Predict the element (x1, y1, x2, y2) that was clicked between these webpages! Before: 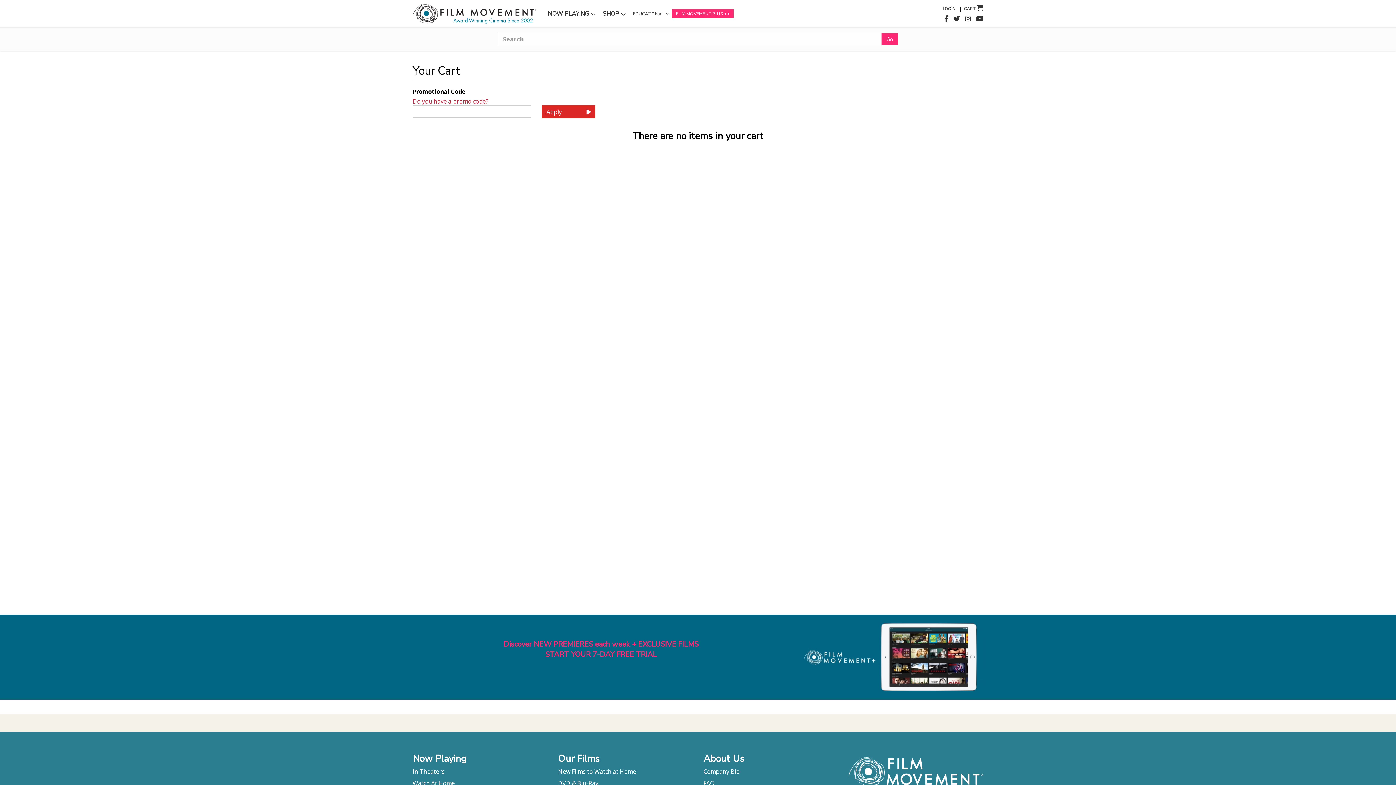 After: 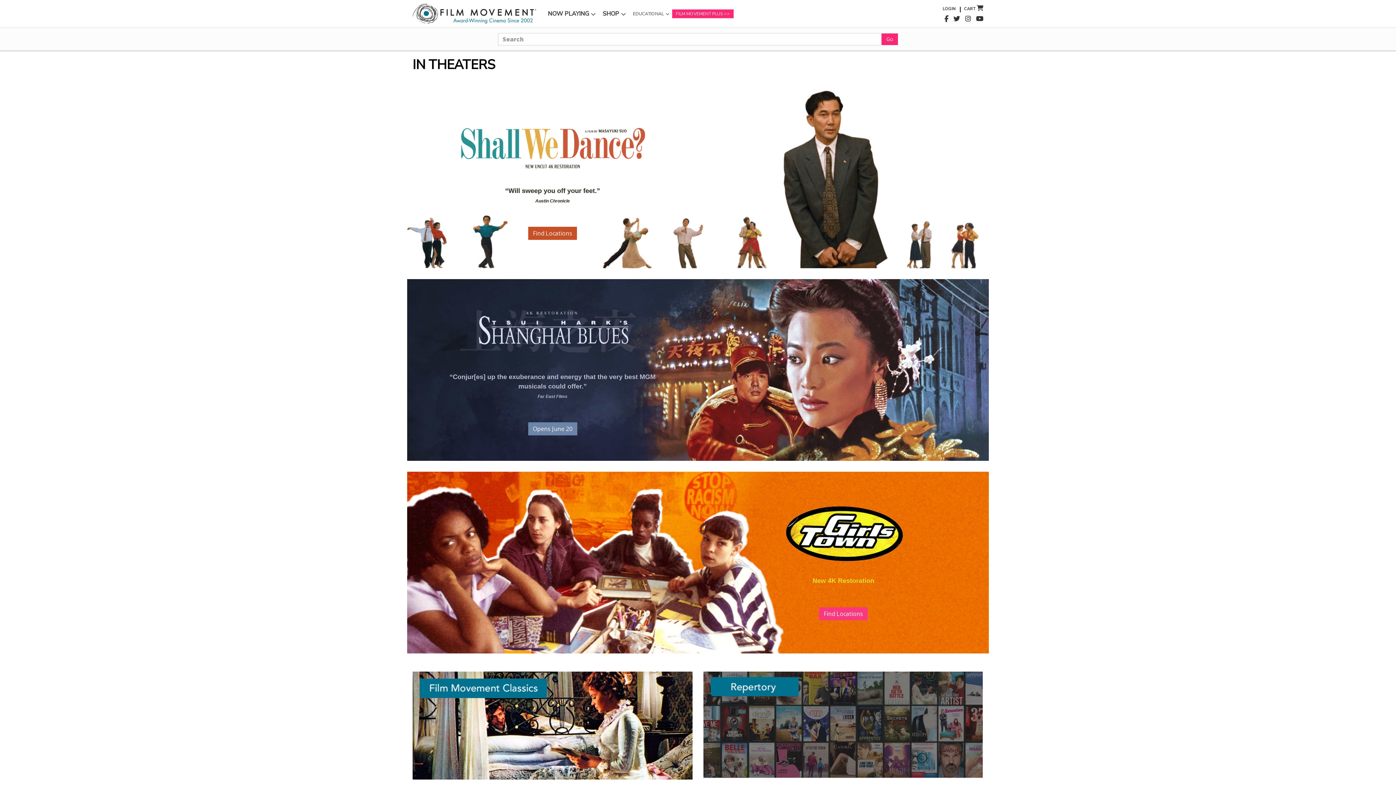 Action: bbox: (412, 768, 444, 776) label: In Theaters